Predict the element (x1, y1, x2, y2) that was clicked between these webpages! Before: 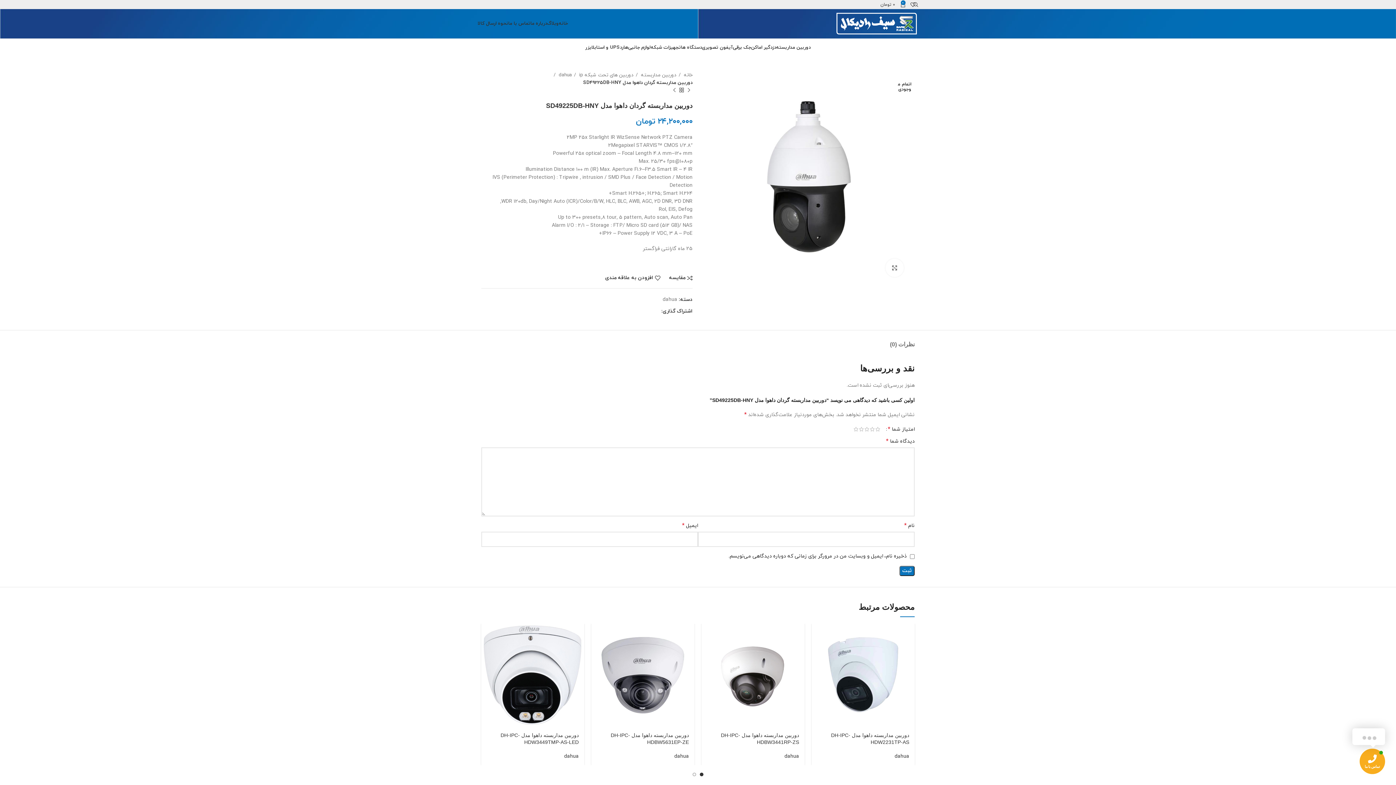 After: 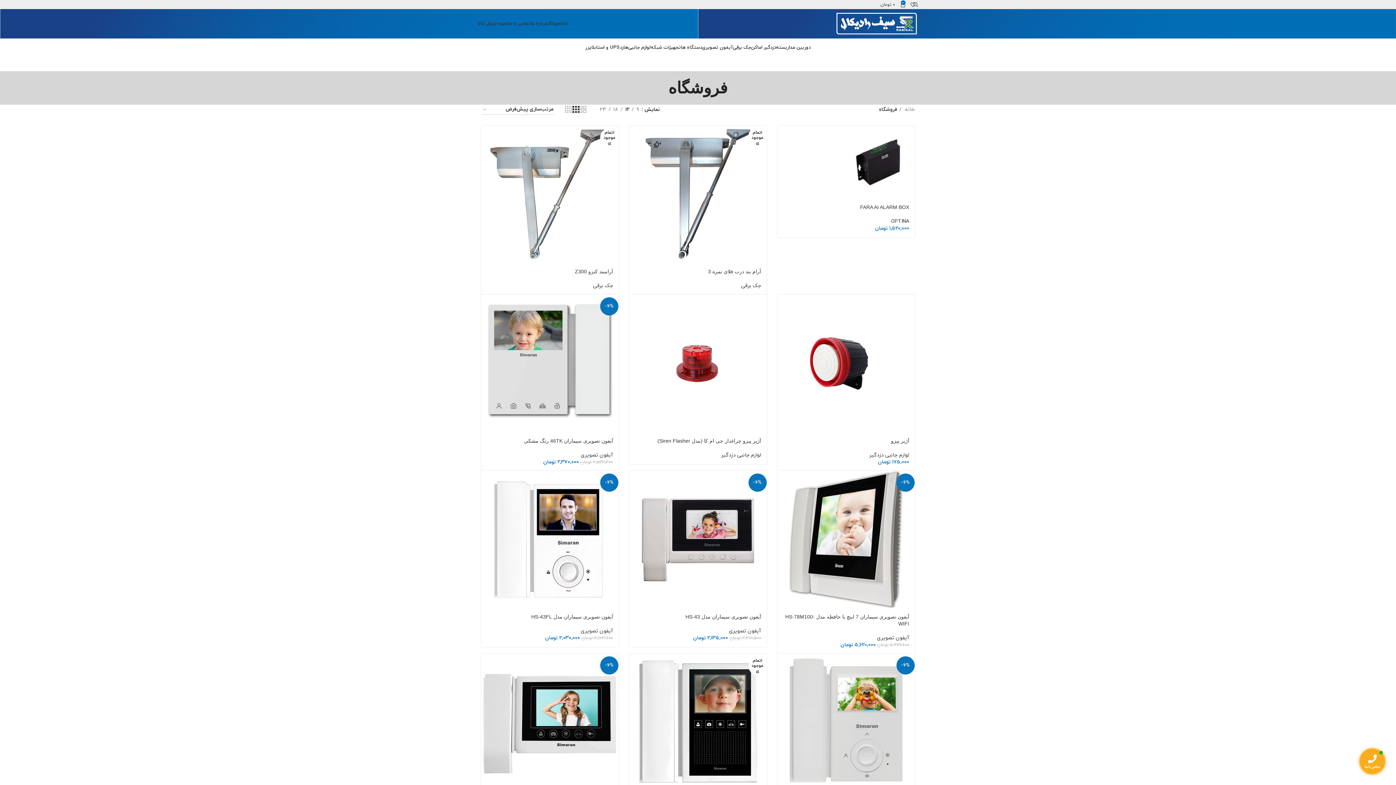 Action: bbox: (678, 86, 685, 93)